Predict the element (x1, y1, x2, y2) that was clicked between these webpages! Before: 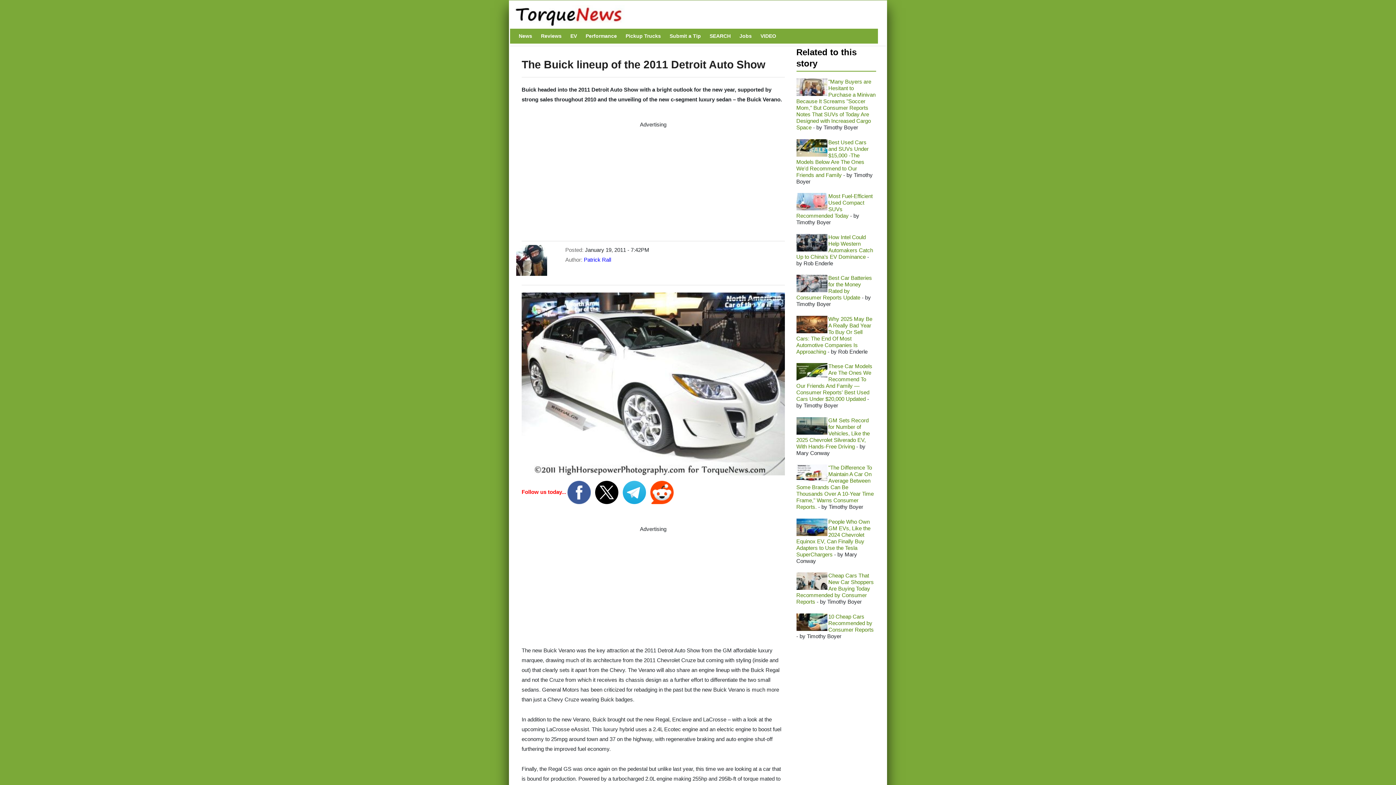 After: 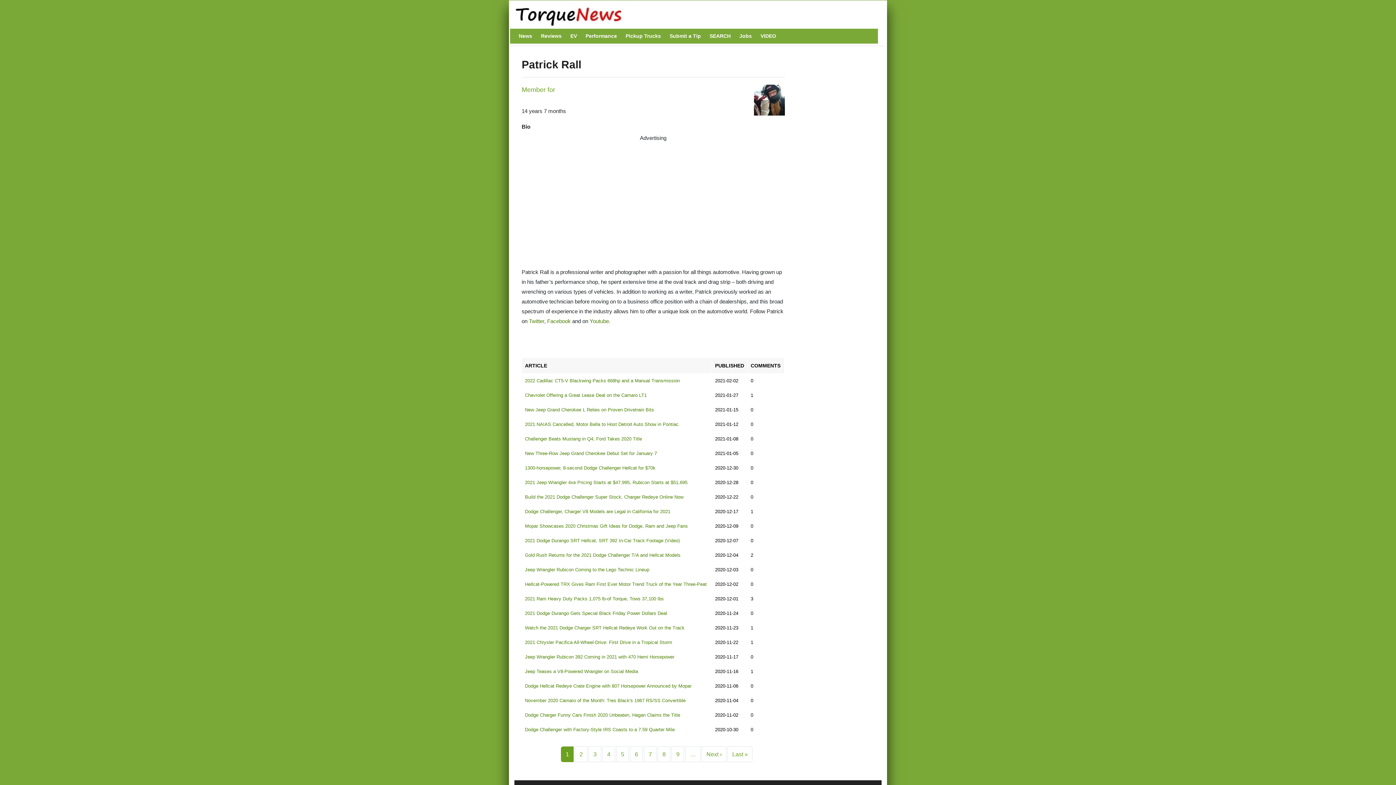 Action: bbox: (516, 259, 547, 265)